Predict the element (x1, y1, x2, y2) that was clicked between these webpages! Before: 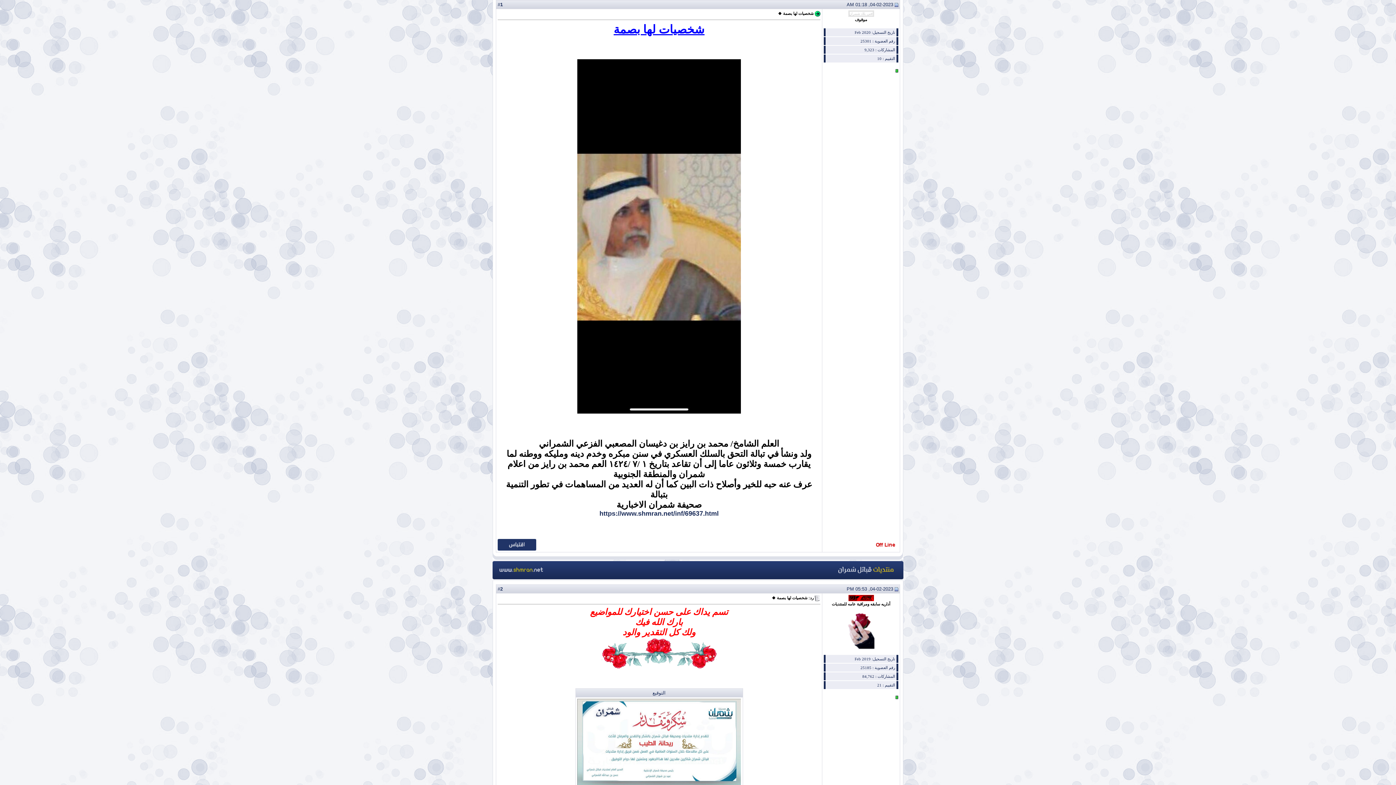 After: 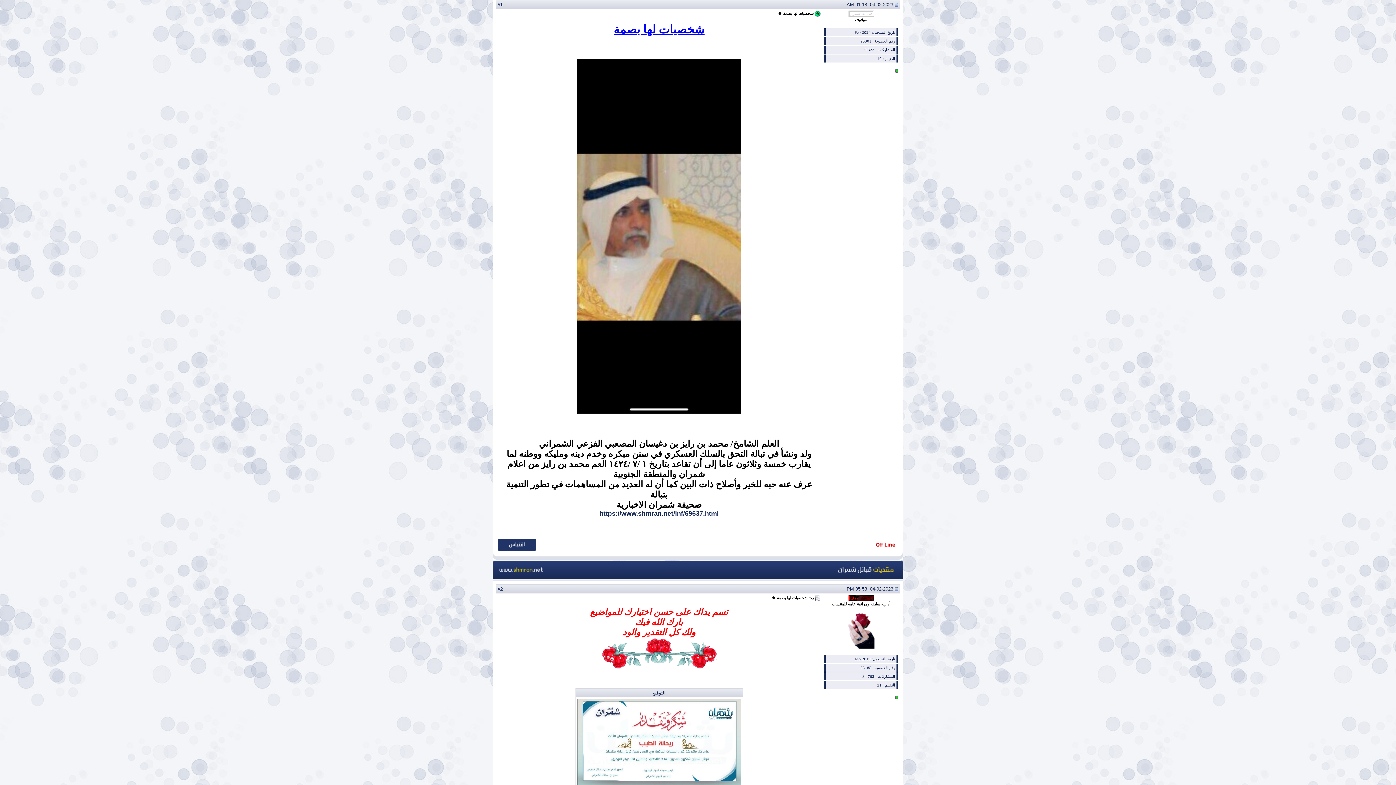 Action: bbox: (894, 1, 898, 7)